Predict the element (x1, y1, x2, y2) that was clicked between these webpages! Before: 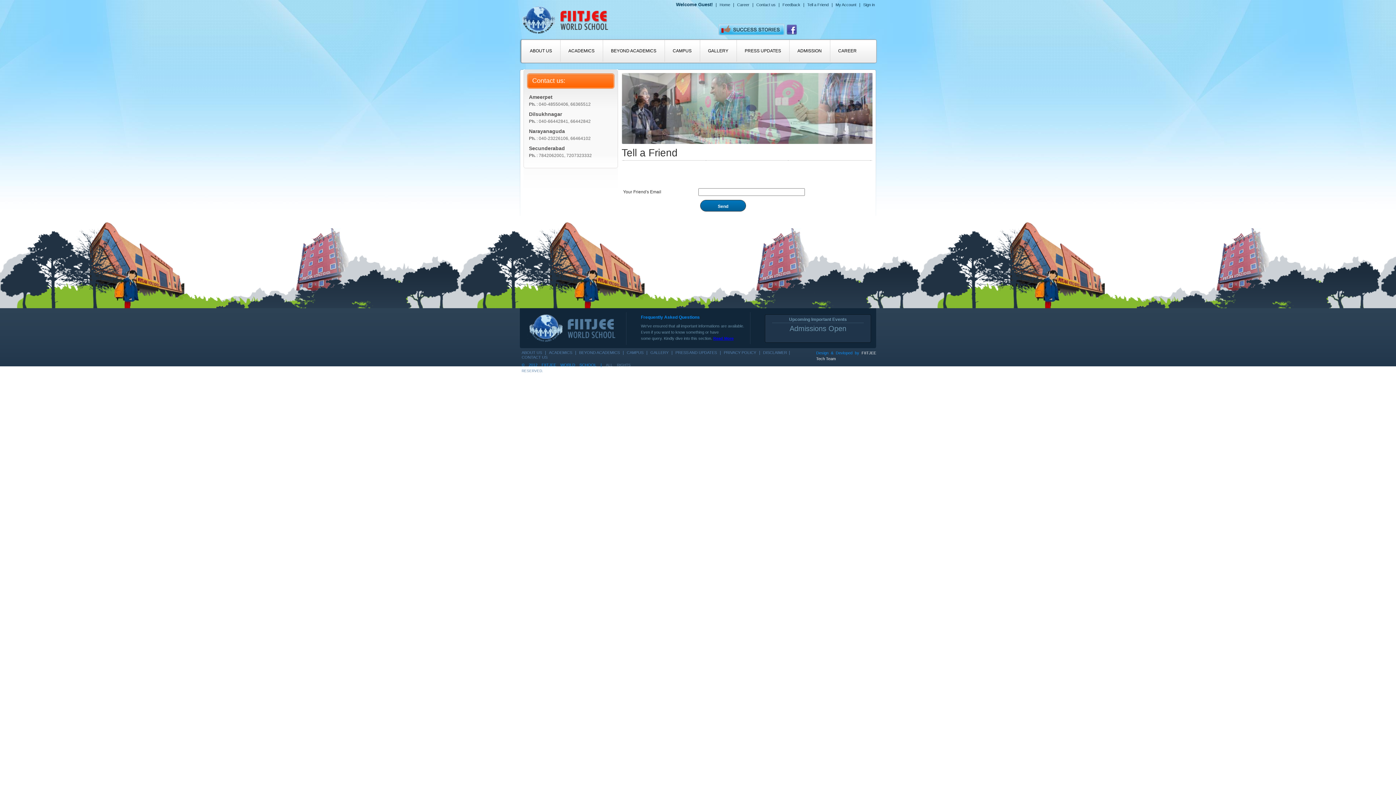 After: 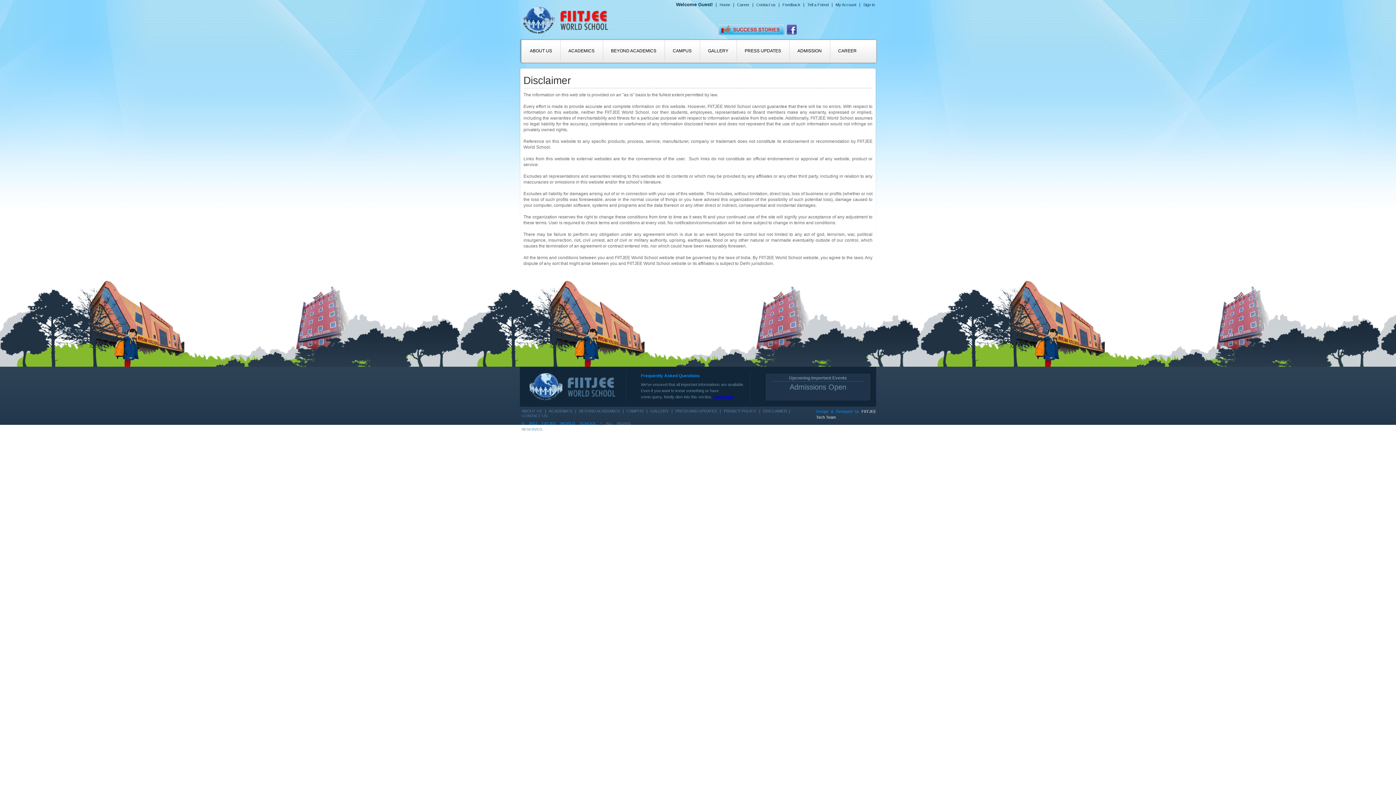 Action: bbox: (763, 350, 787, 354) label: DISCLAIMER